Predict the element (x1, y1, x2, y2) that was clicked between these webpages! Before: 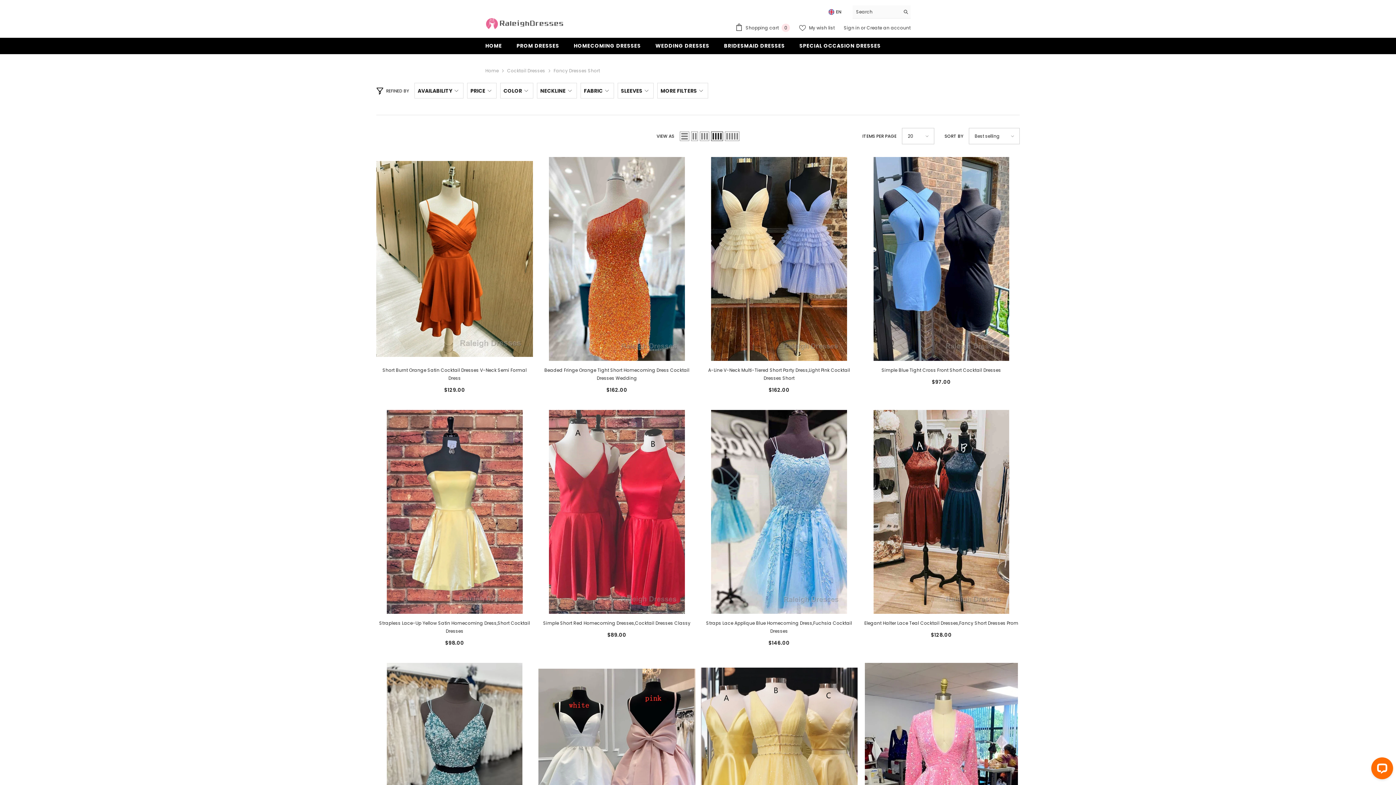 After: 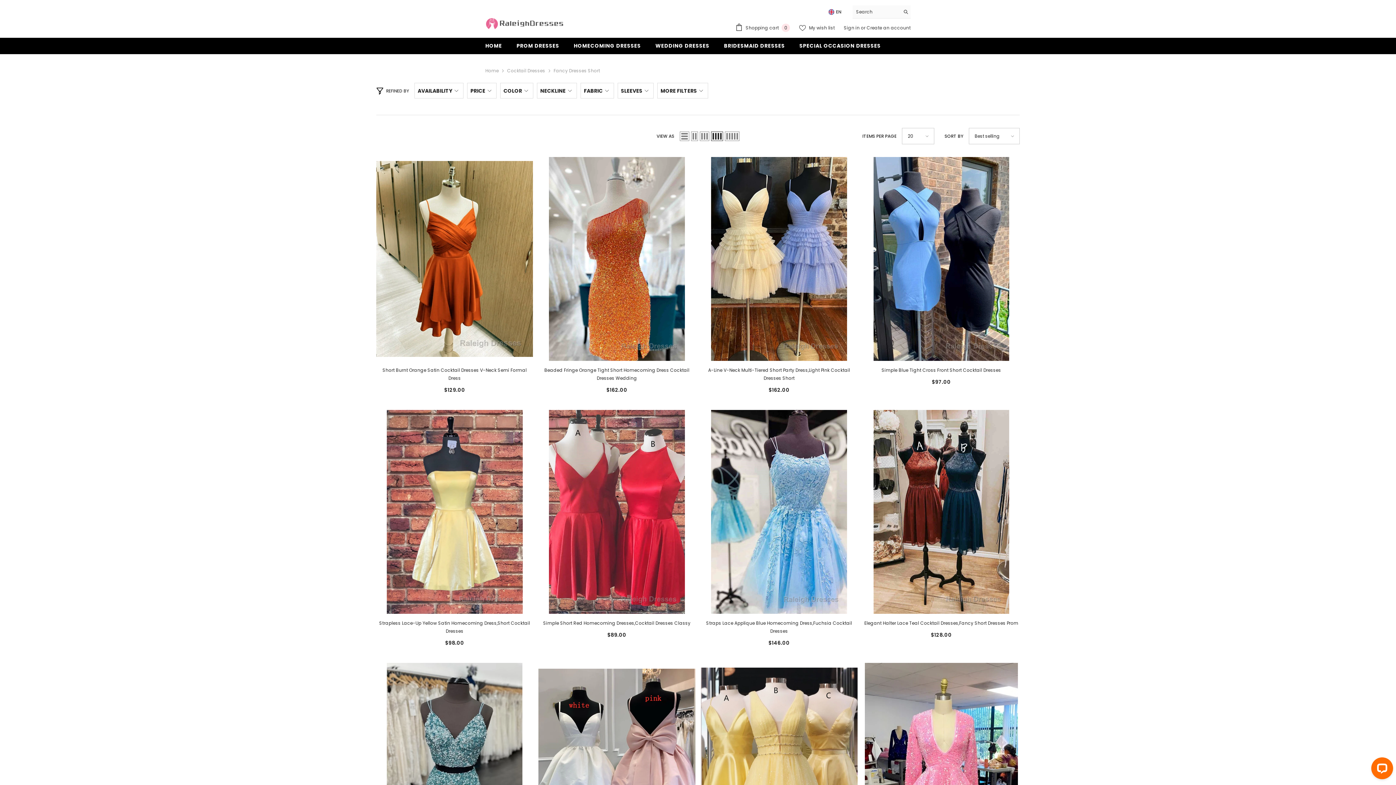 Action: label: Grid 4 bbox: (711, 131, 723, 141)